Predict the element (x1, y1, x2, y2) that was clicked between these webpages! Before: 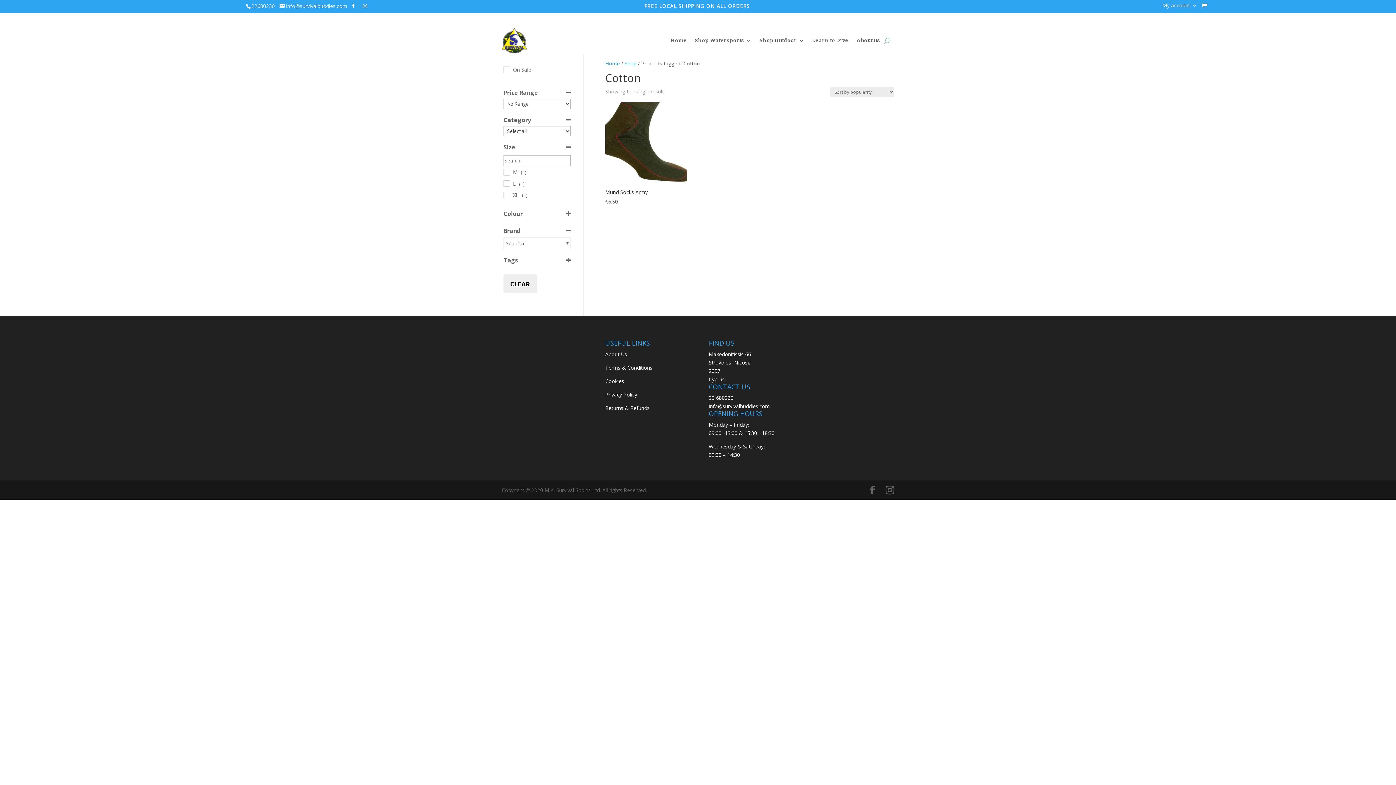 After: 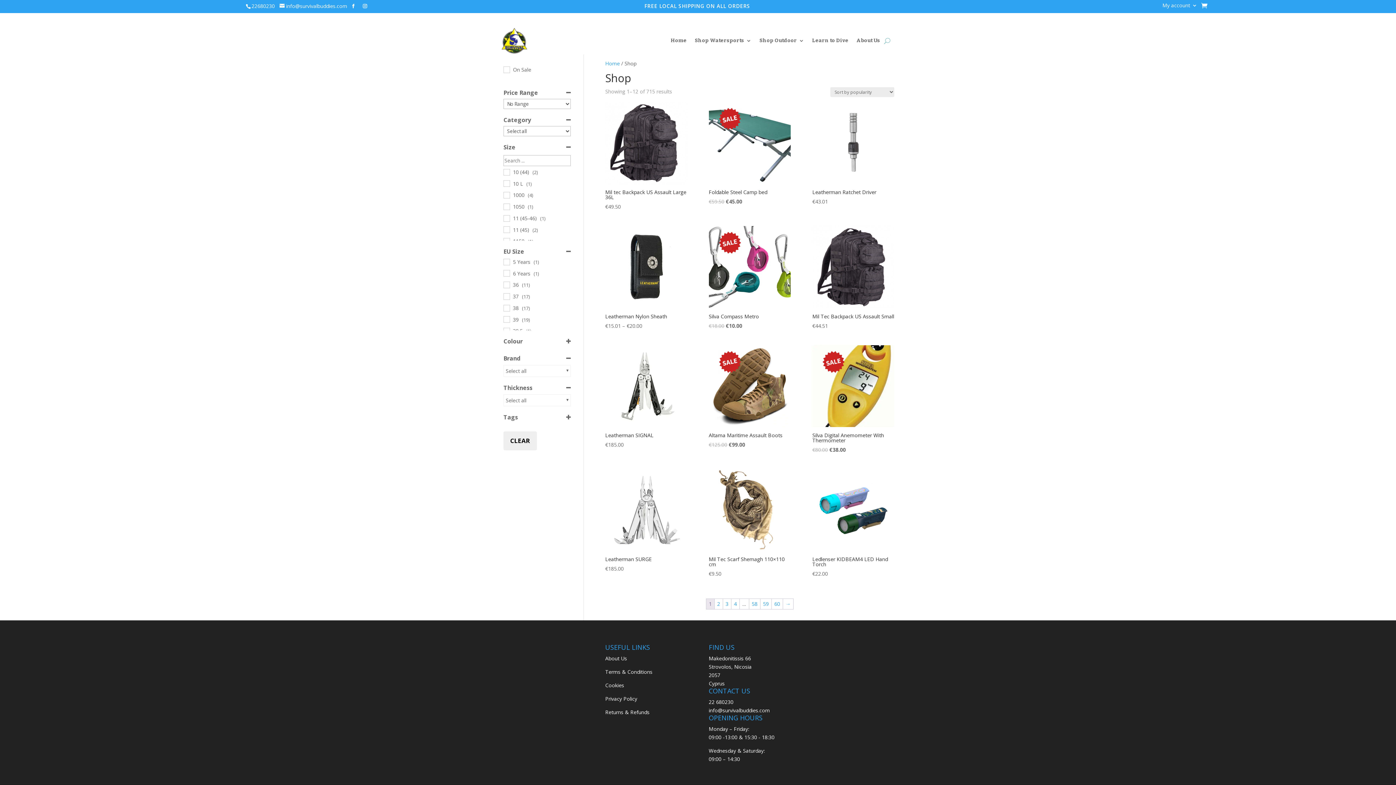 Action: bbox: (624, 60, 636, 66) label: Shop